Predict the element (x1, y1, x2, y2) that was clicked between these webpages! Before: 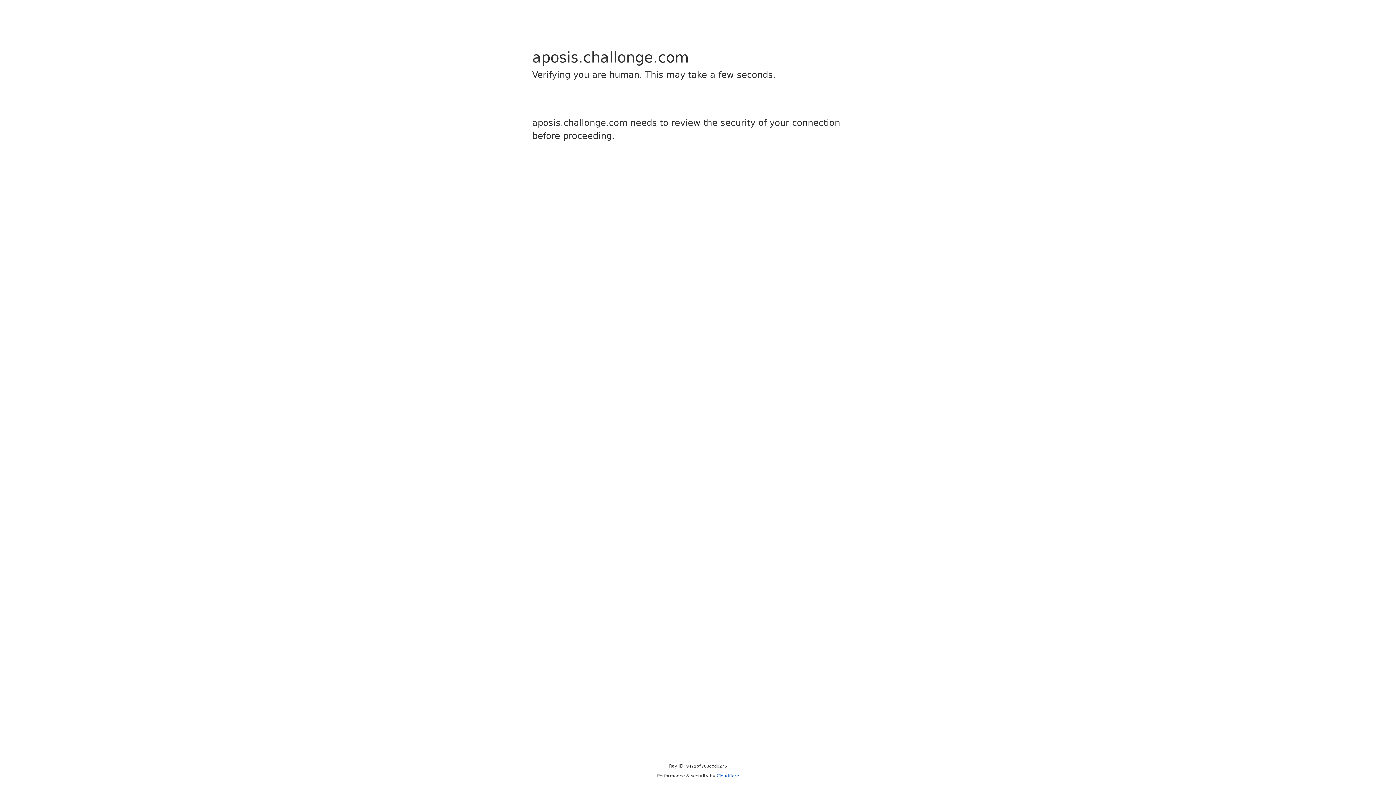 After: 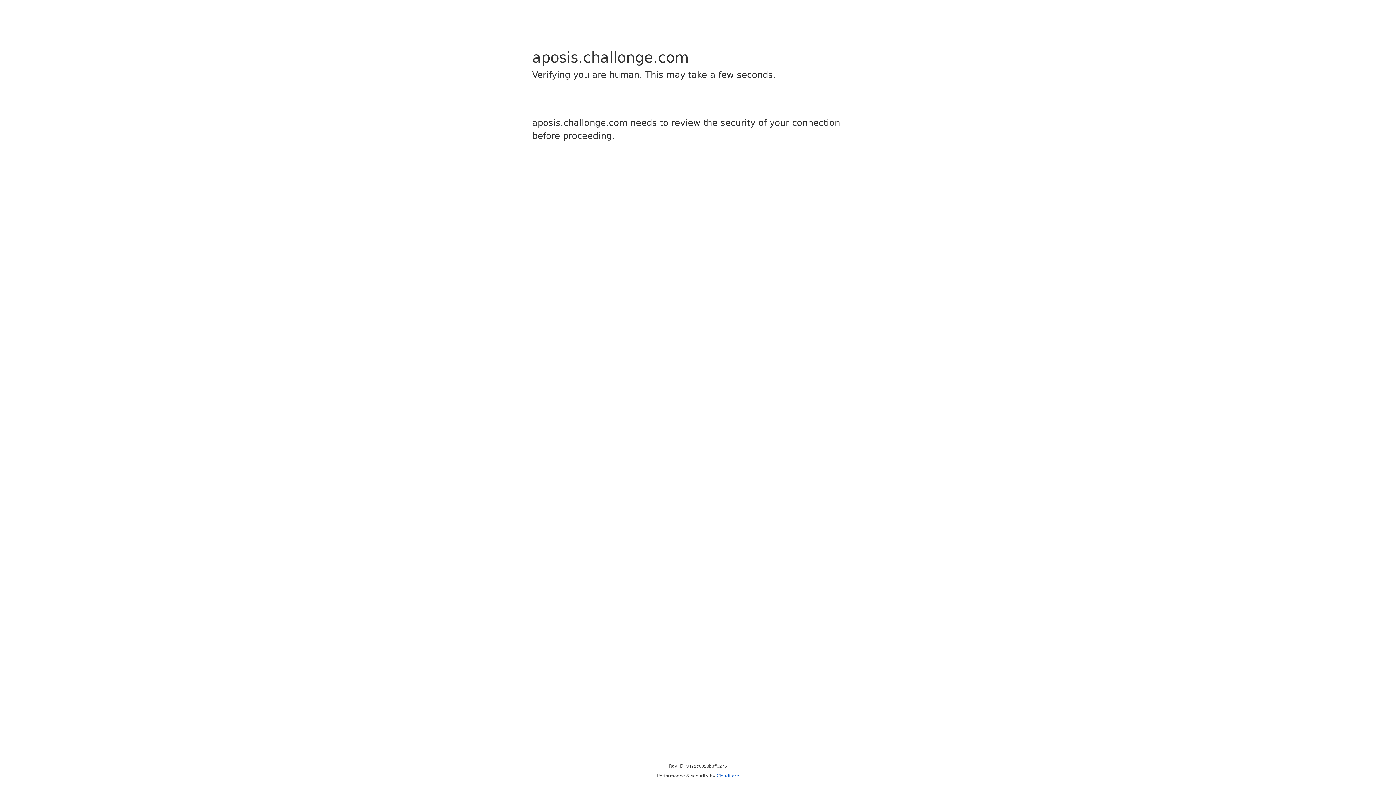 Action: bbox: (716, 773, 739, 778) label: Cloudflare